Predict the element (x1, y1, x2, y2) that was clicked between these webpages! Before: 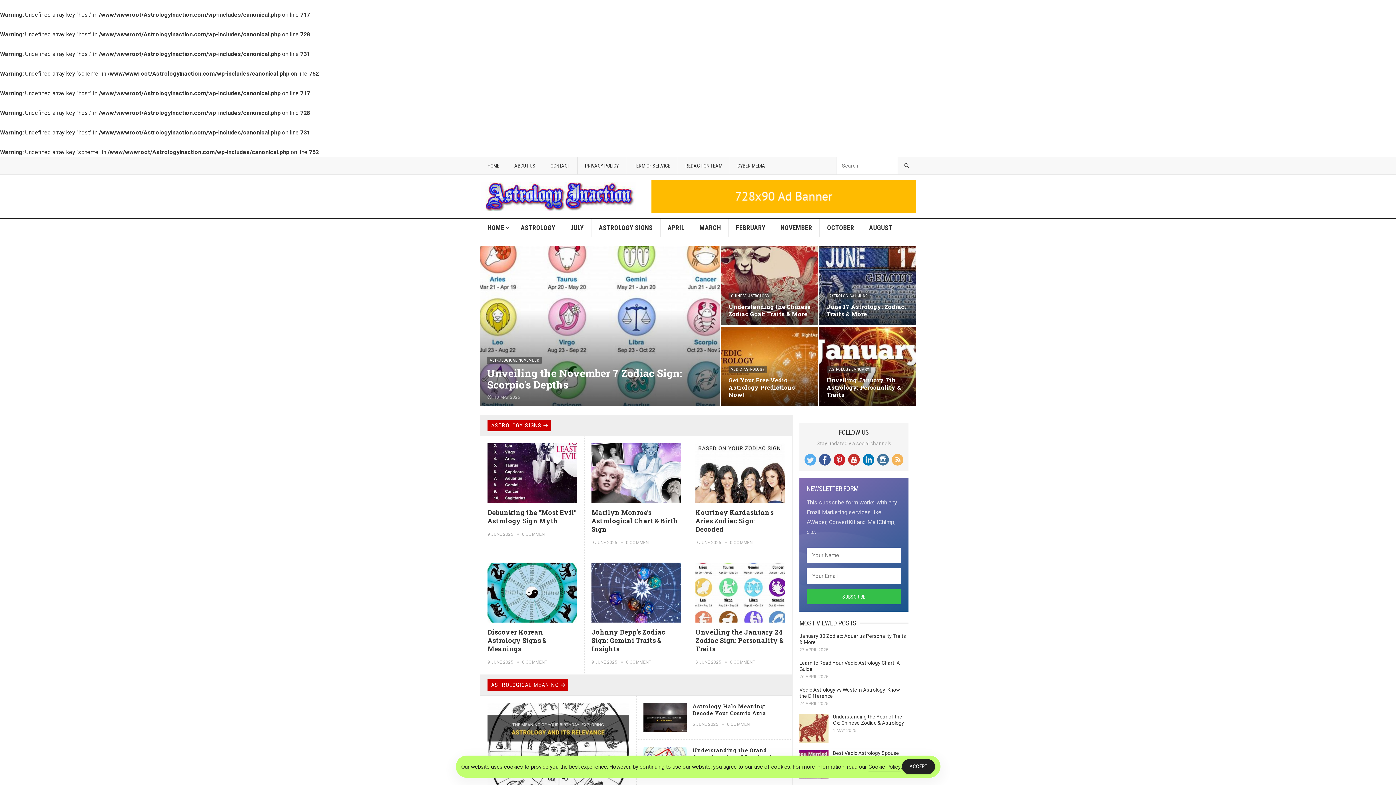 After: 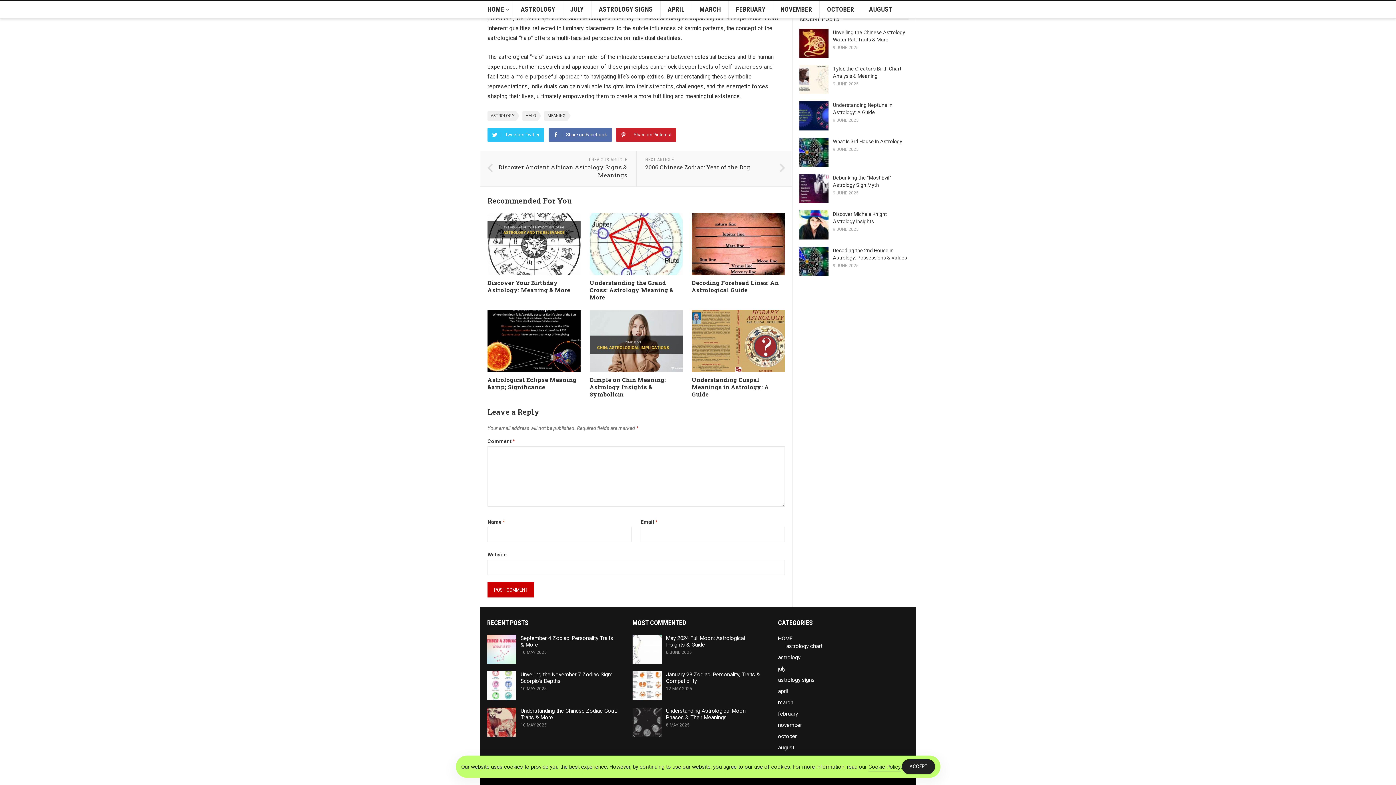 Action: label: 0 COMMENT bbox: (727, 722, 752, 727)